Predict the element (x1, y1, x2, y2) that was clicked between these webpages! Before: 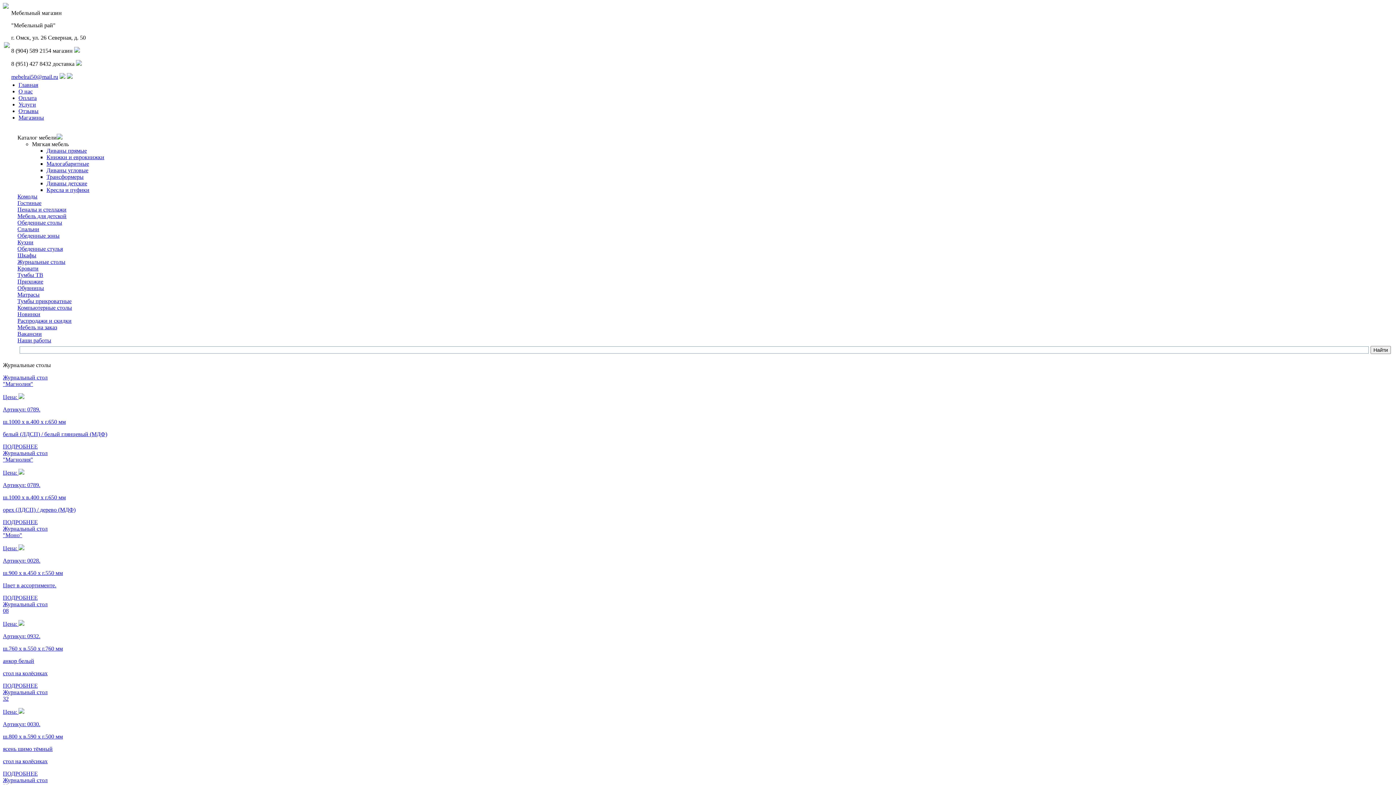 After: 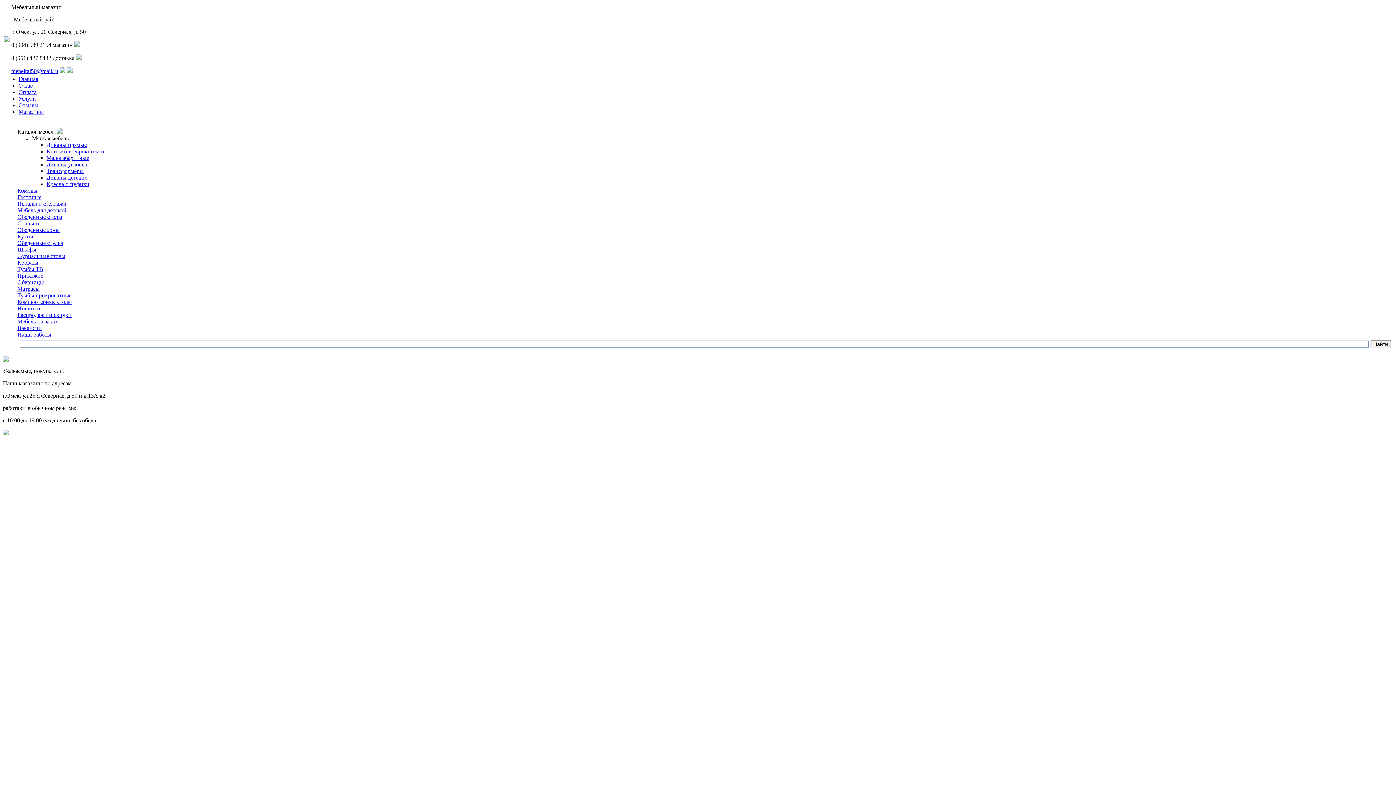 Action: label: Главная bbox: (18, 81, 38, 88)